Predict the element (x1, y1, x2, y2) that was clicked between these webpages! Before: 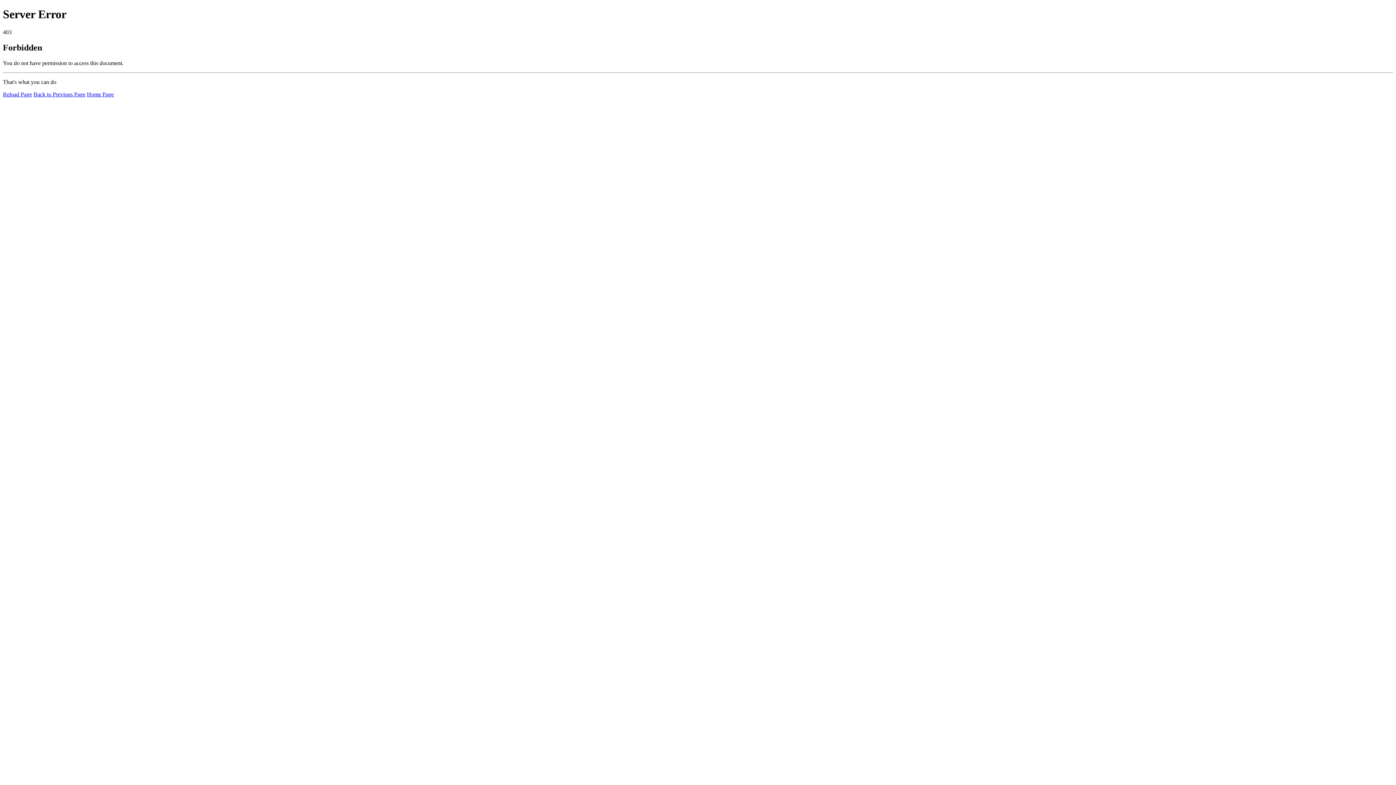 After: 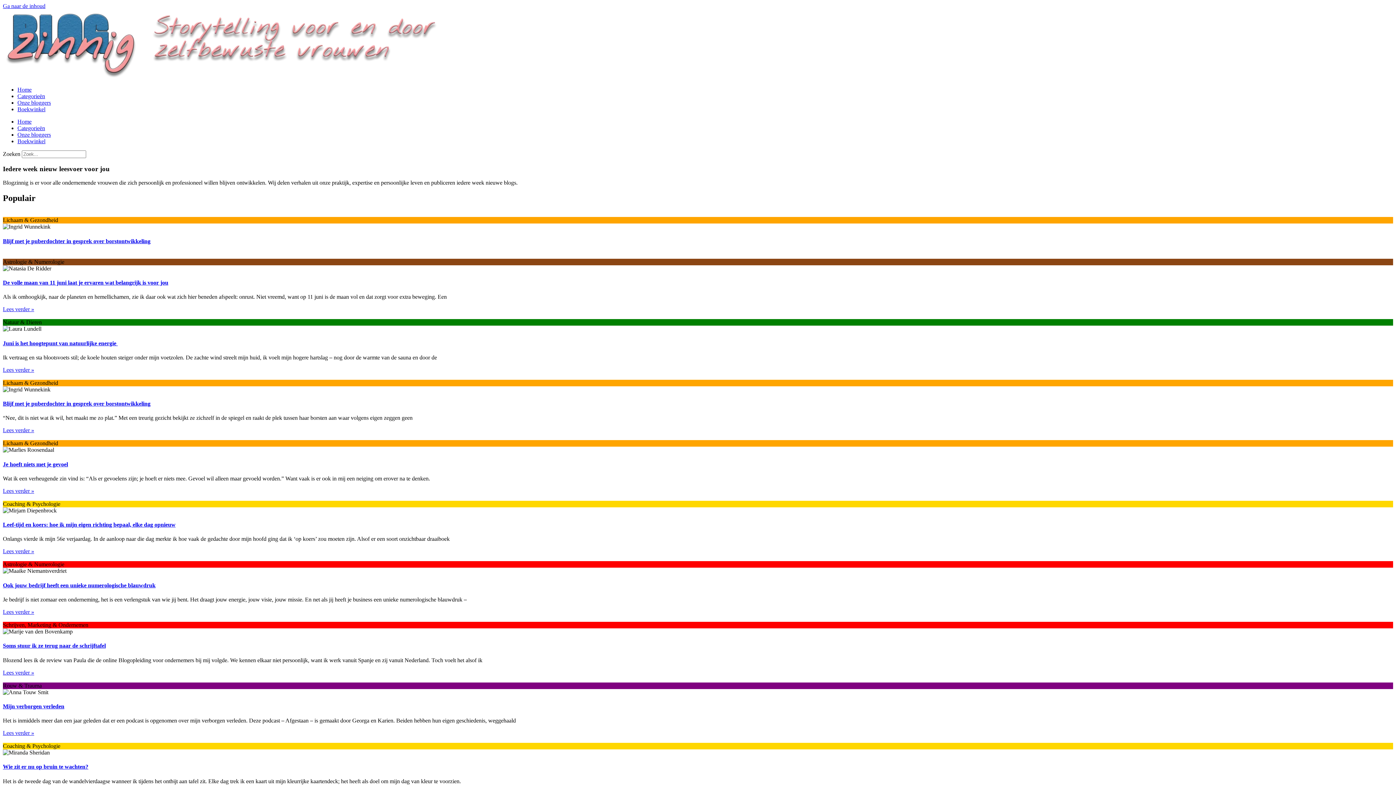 Action: label: Home Page bbox: (86, 91, 113, 97)